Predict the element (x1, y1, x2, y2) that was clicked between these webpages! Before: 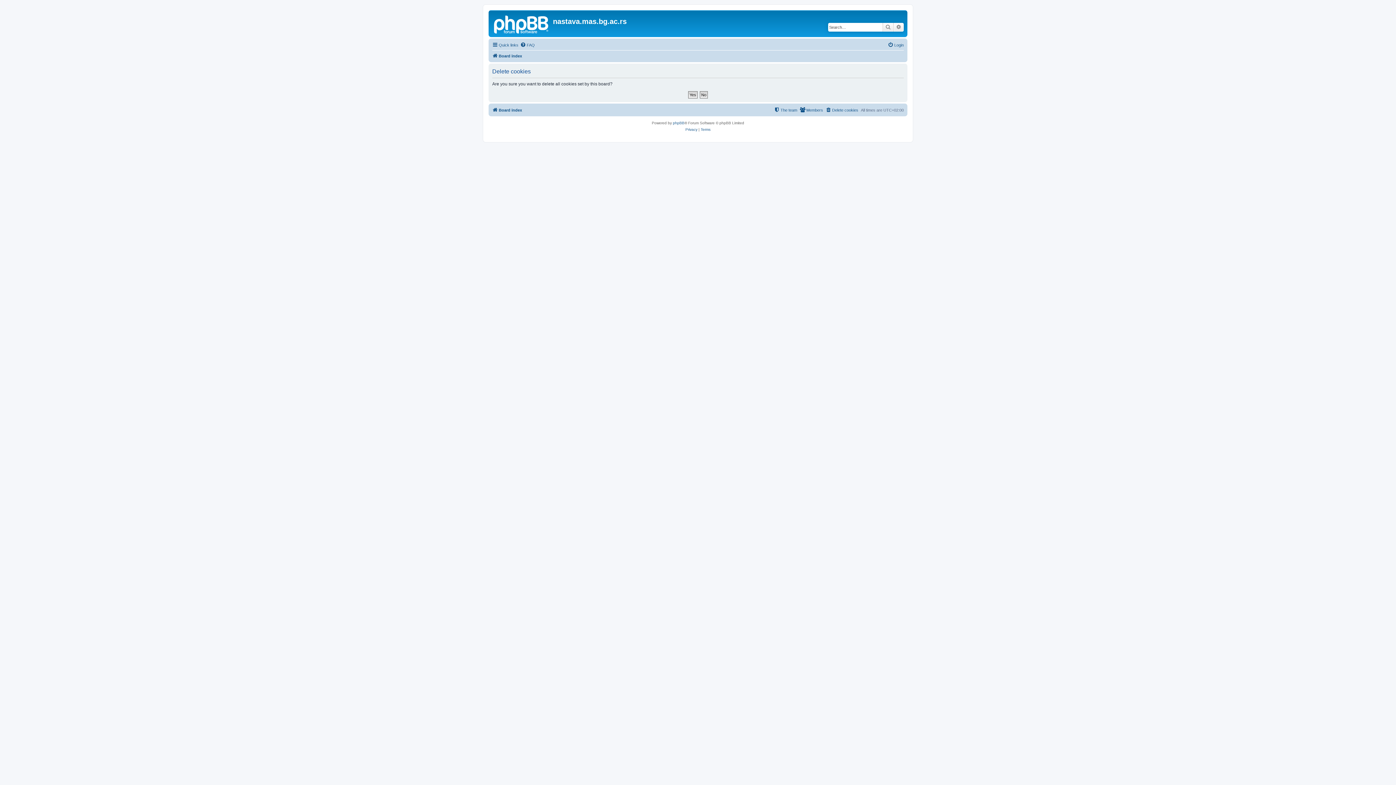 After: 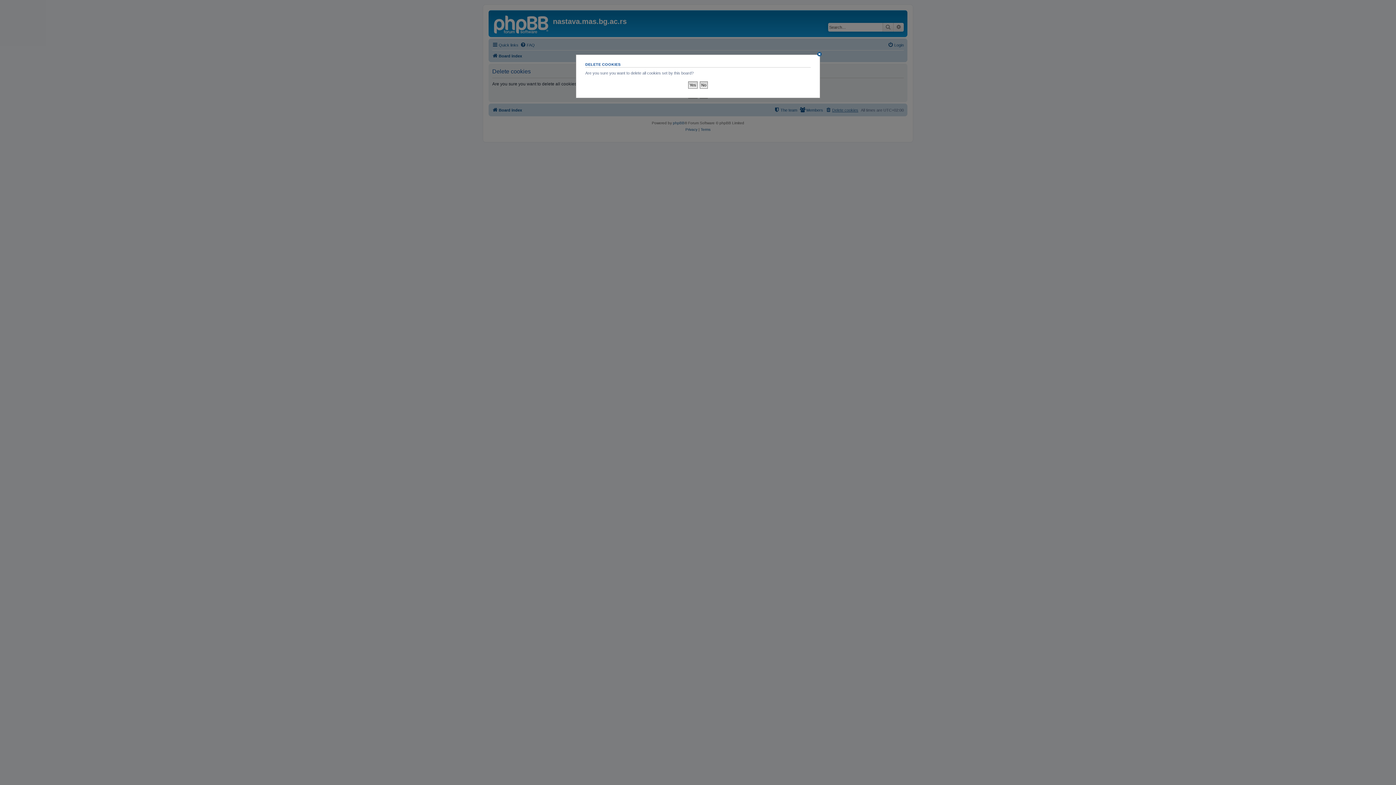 Action: bbox: (825, 105, 858, 114) label: Delete cookies